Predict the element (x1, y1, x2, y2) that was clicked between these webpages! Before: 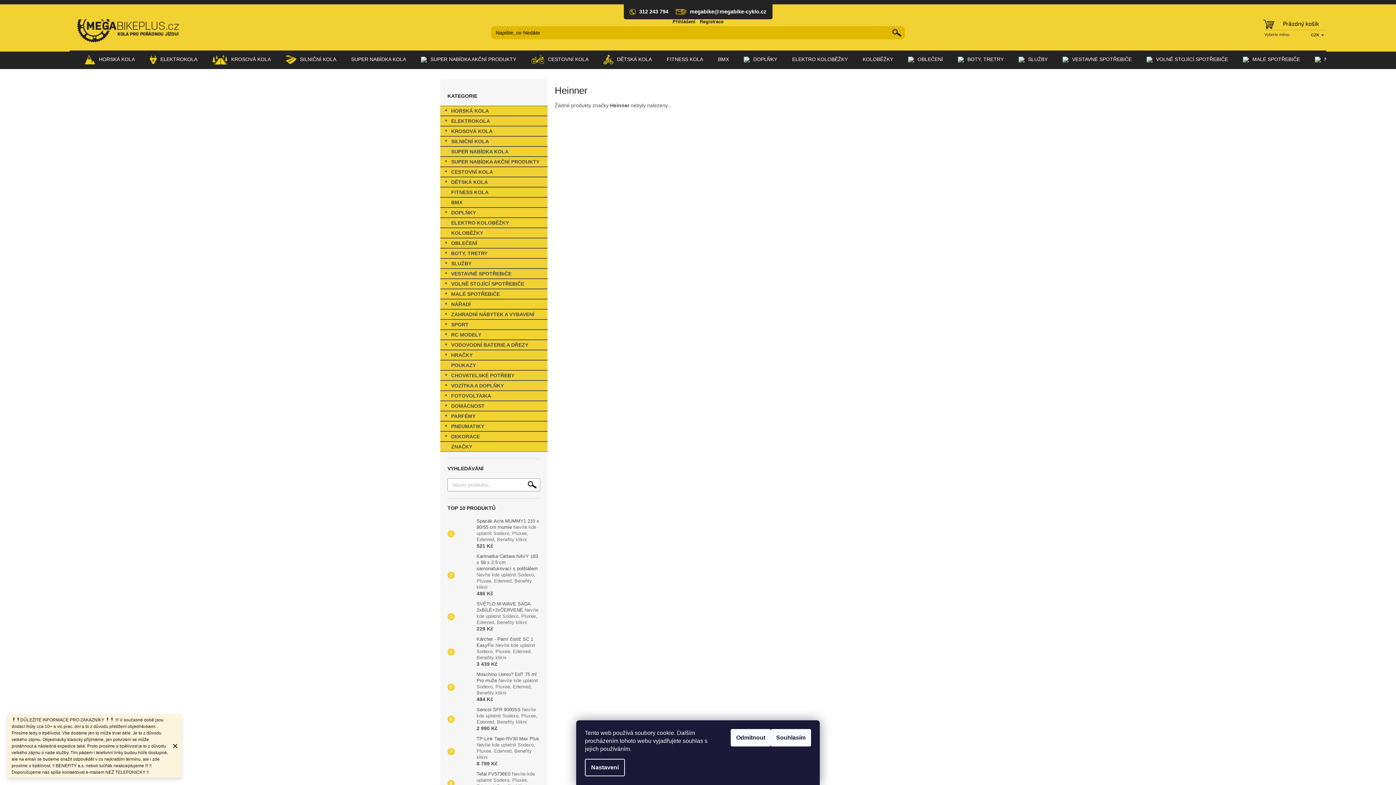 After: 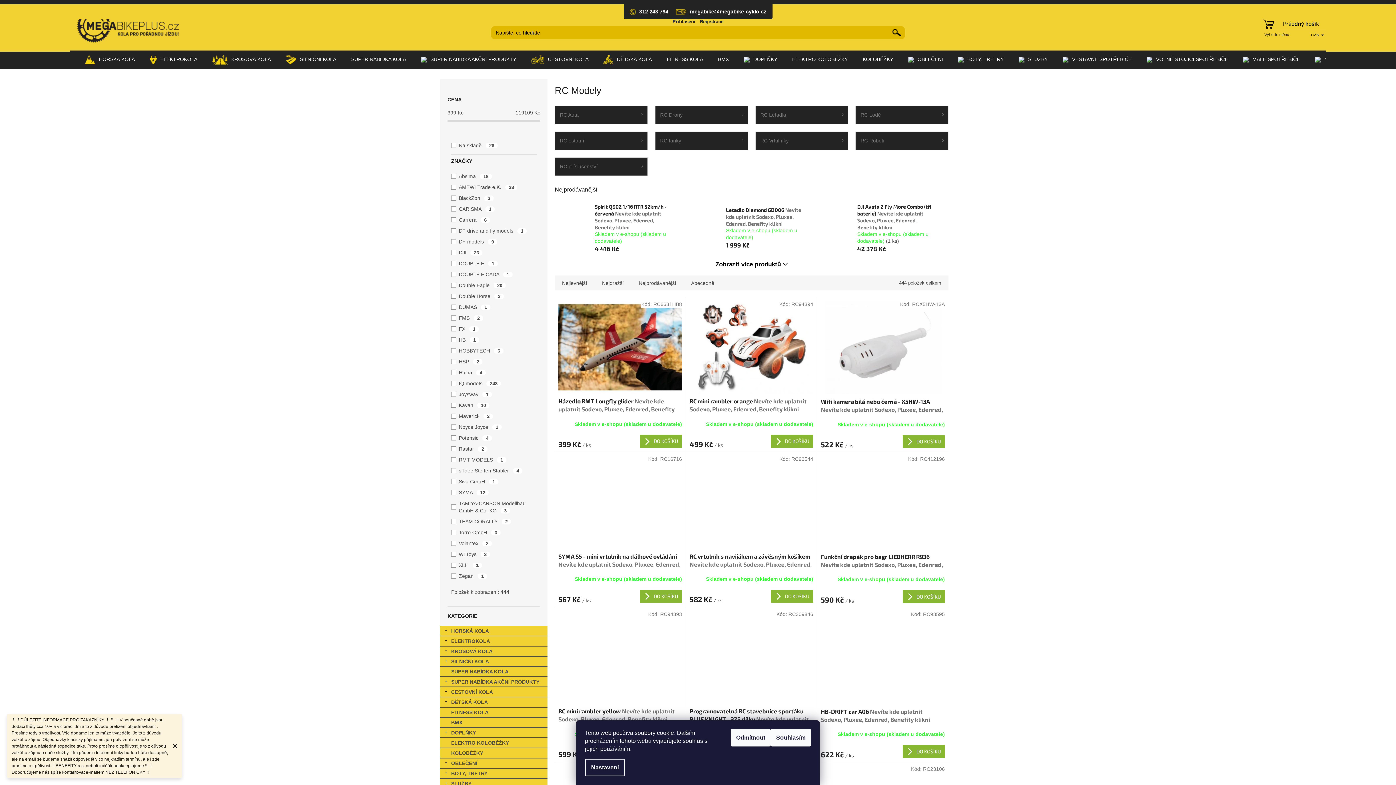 Action: label: RC MODELY
  bbox: (440, 329, 547, 340)